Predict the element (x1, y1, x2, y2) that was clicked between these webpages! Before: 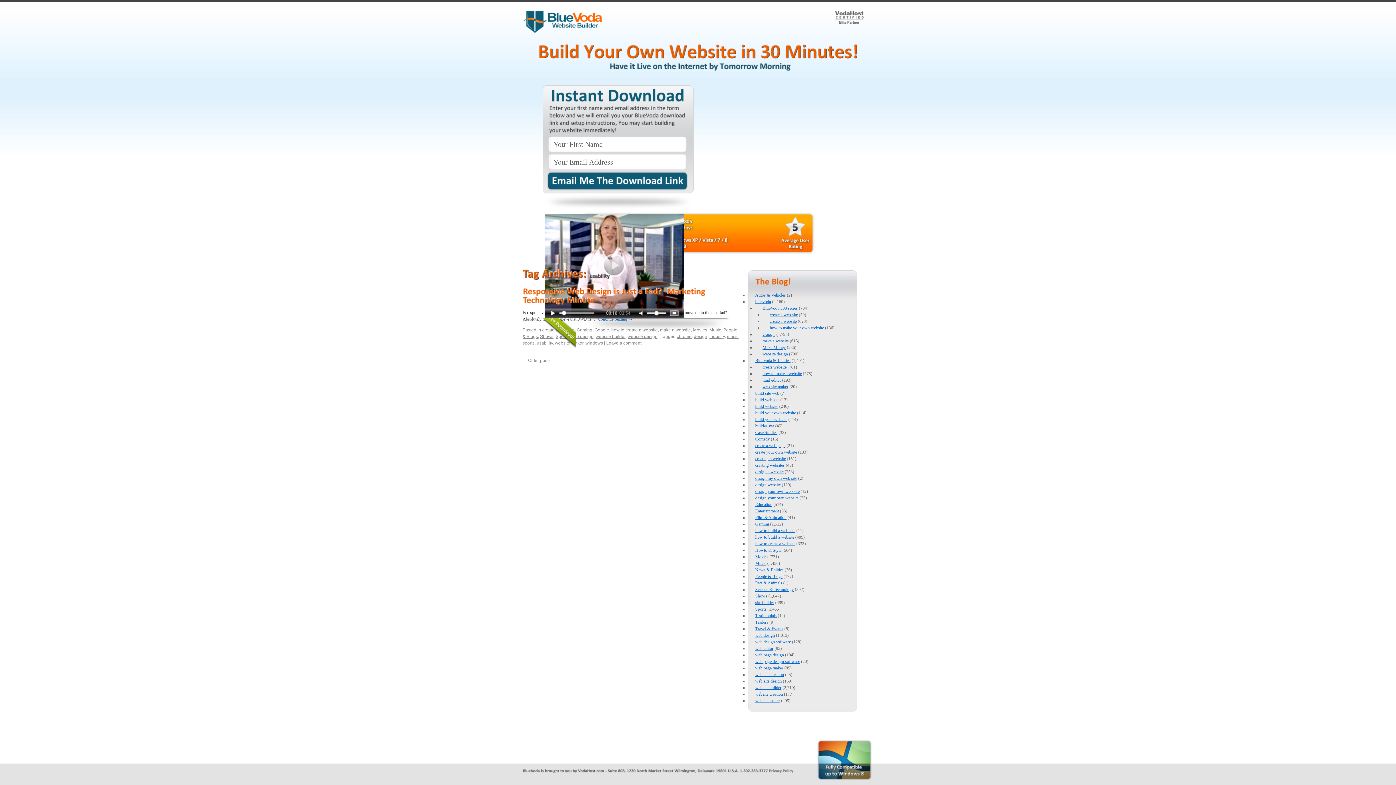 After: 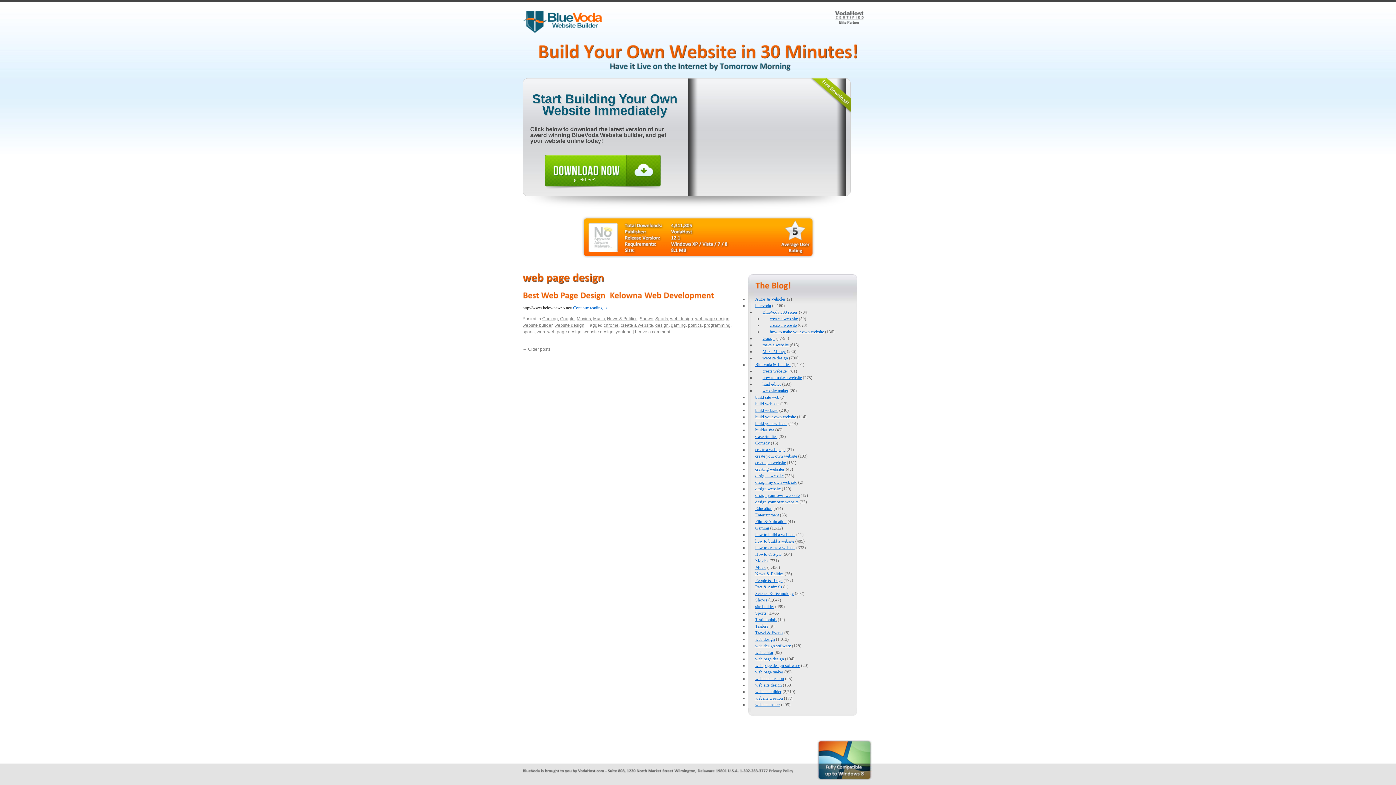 Action: bbox: (755, 652, 784, 657) label: web page design